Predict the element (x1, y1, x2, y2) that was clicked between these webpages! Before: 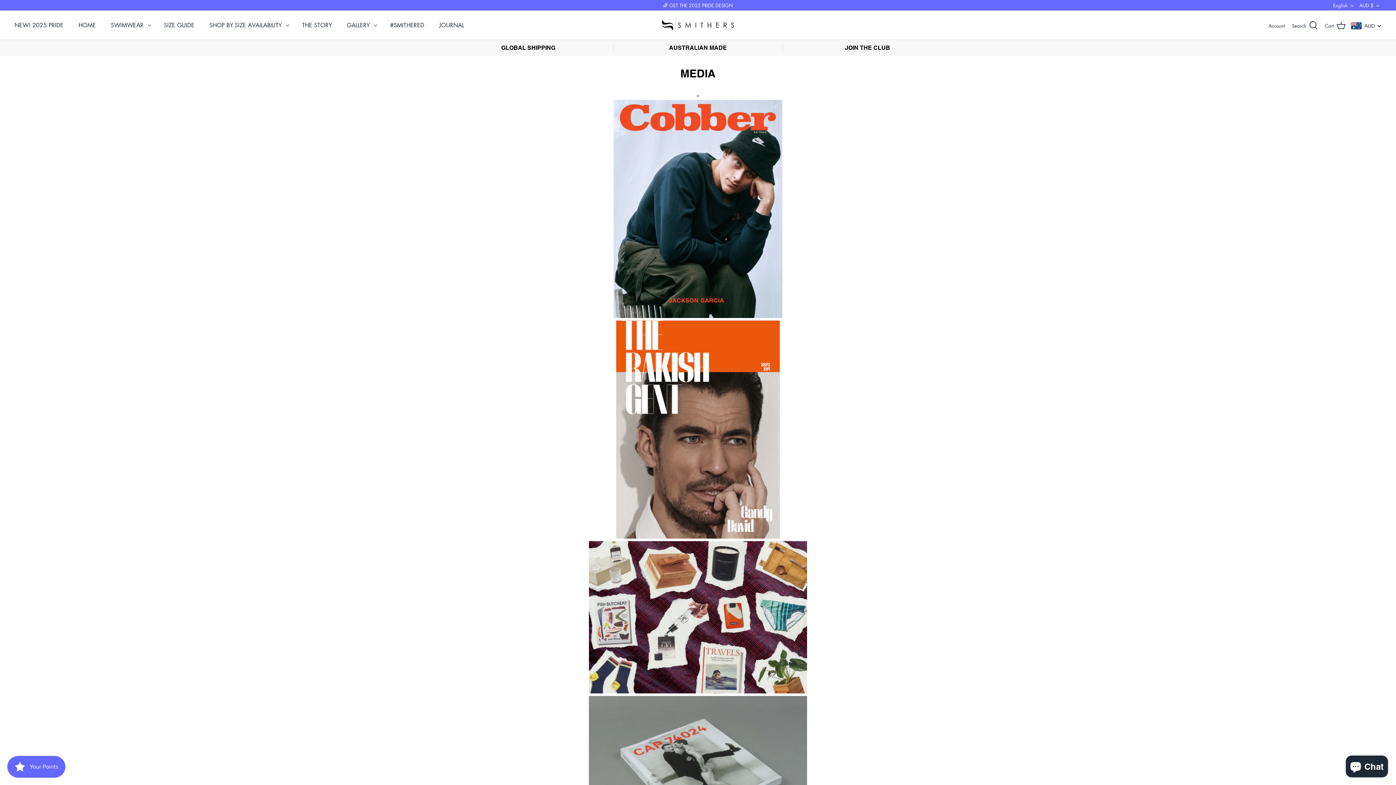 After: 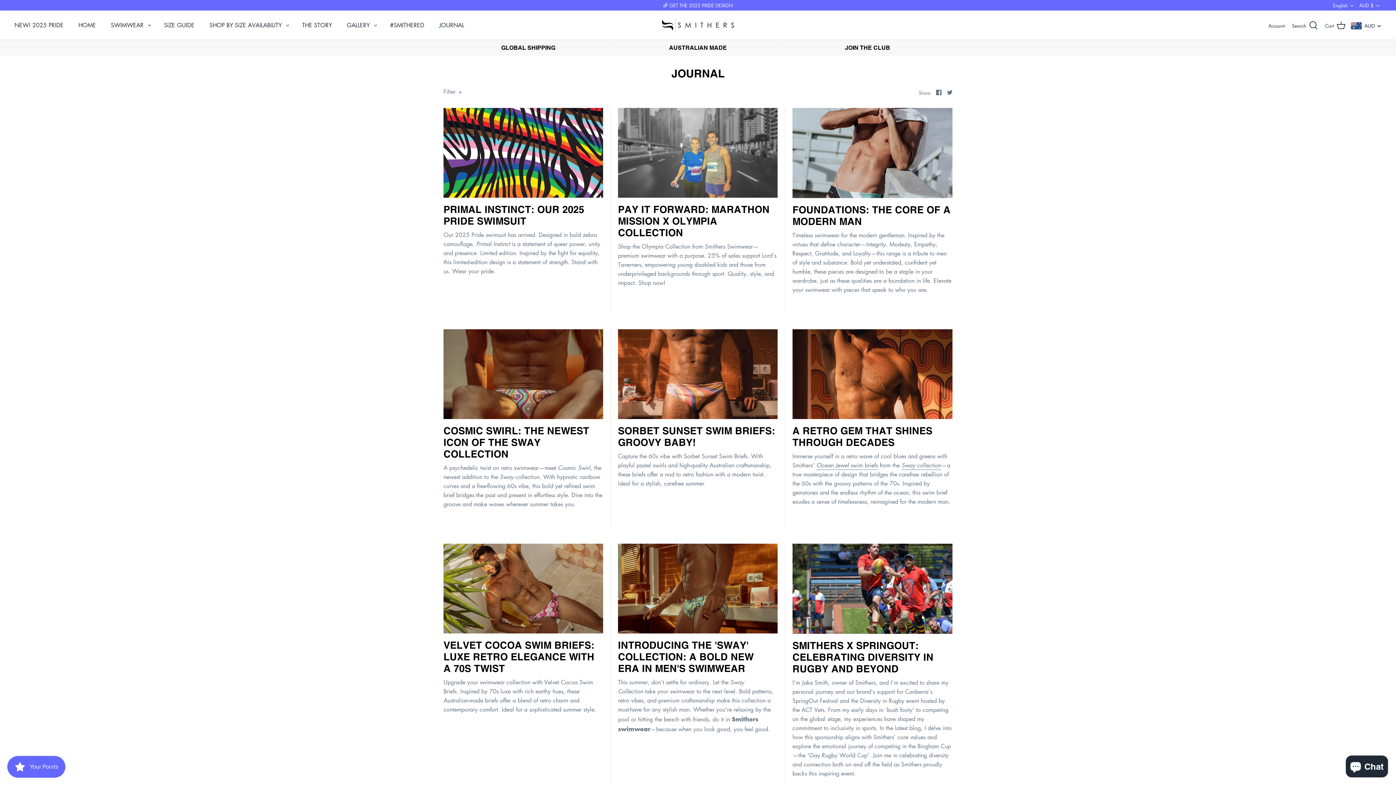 Action: bbox: (432, 14, 470, 36) label: JOURNAL